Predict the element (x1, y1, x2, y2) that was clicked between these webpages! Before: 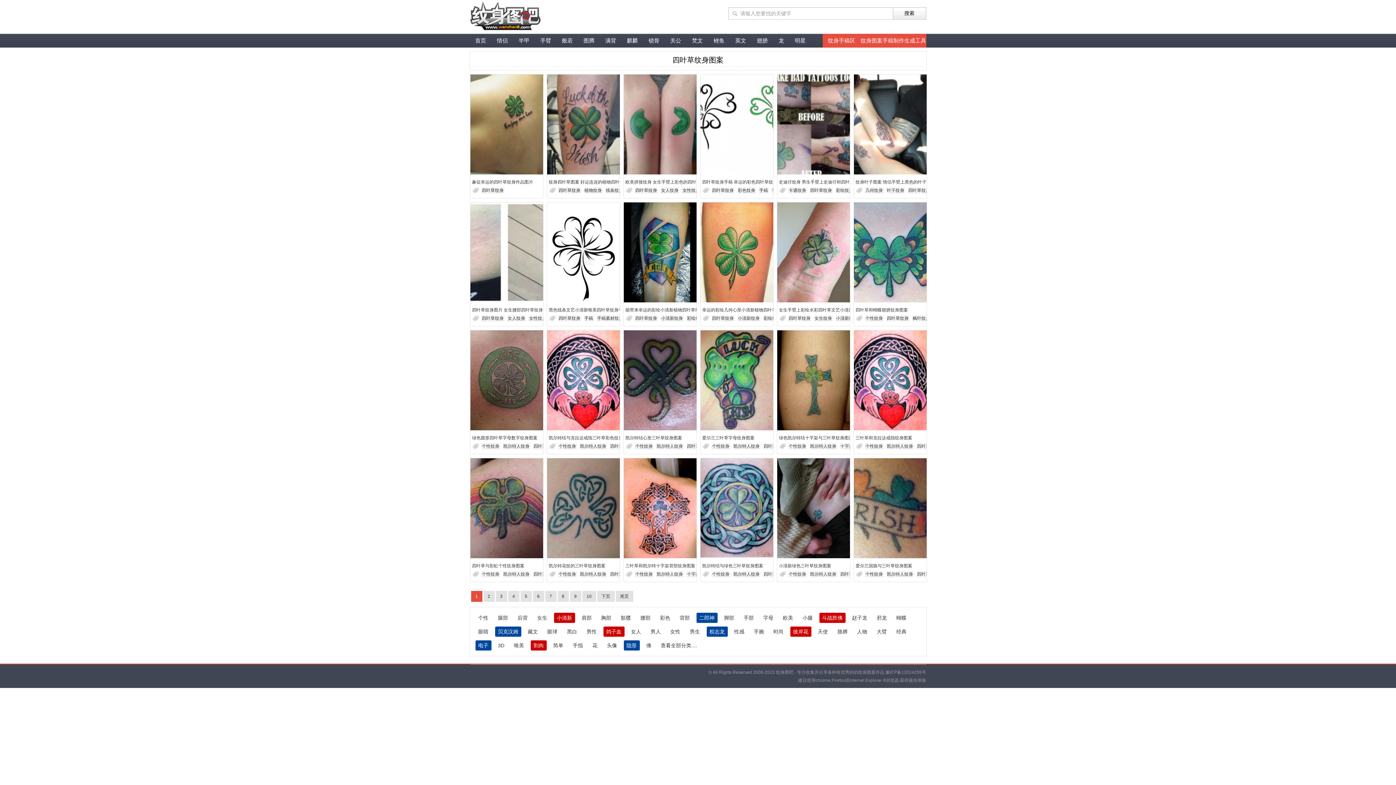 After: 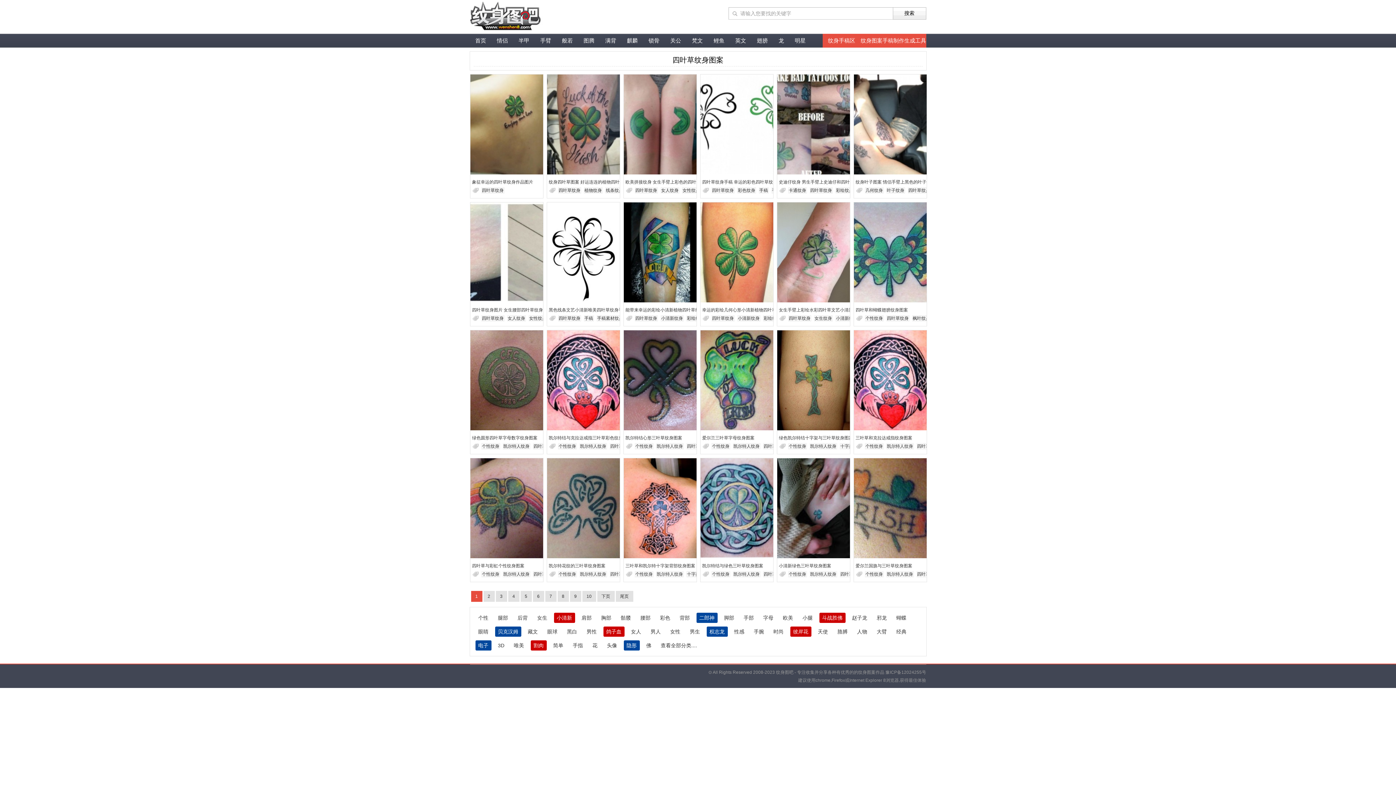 Action: label: 四叶草纹身 bbox: (634, 315, 658, 321)